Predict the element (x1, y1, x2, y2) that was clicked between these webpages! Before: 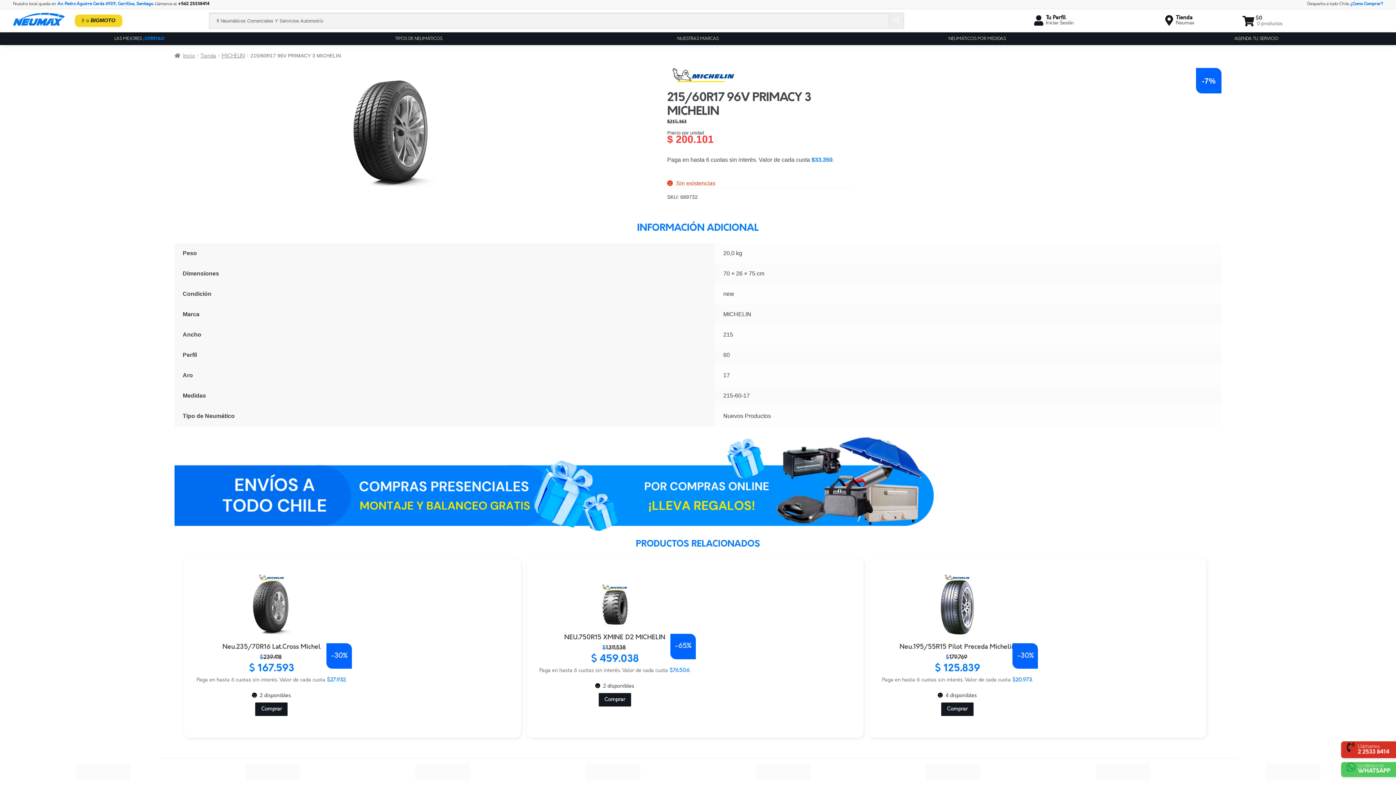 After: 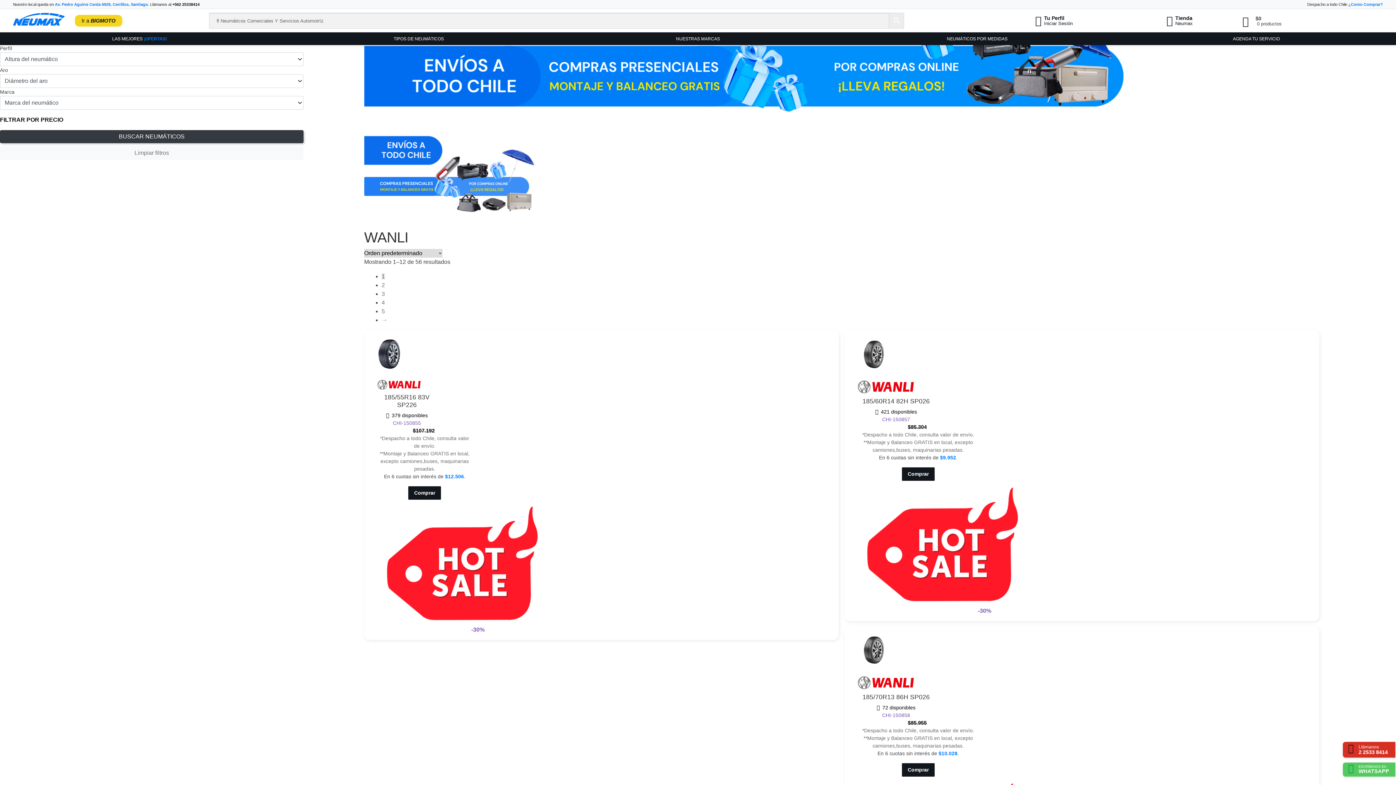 Action: bbox: (1266, 764, 1320, 781)